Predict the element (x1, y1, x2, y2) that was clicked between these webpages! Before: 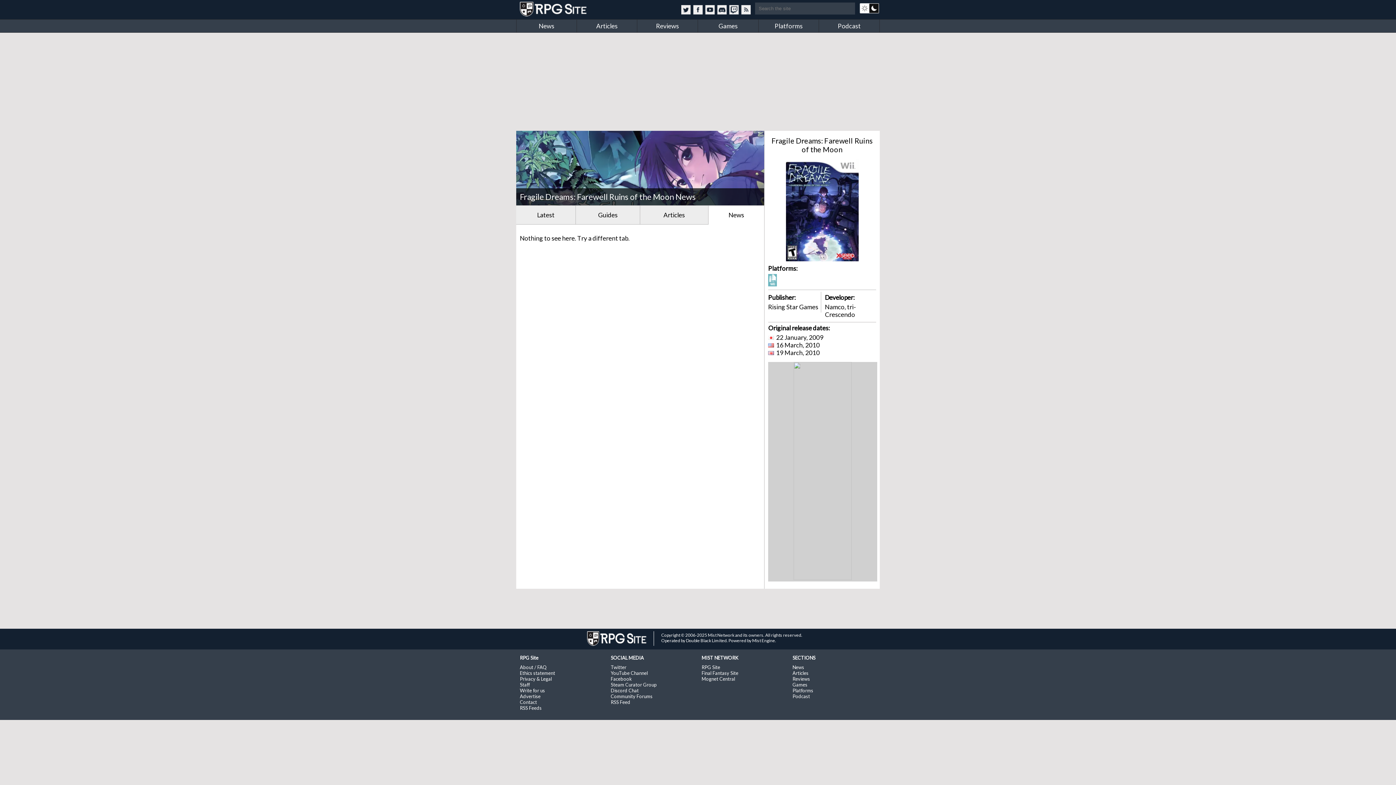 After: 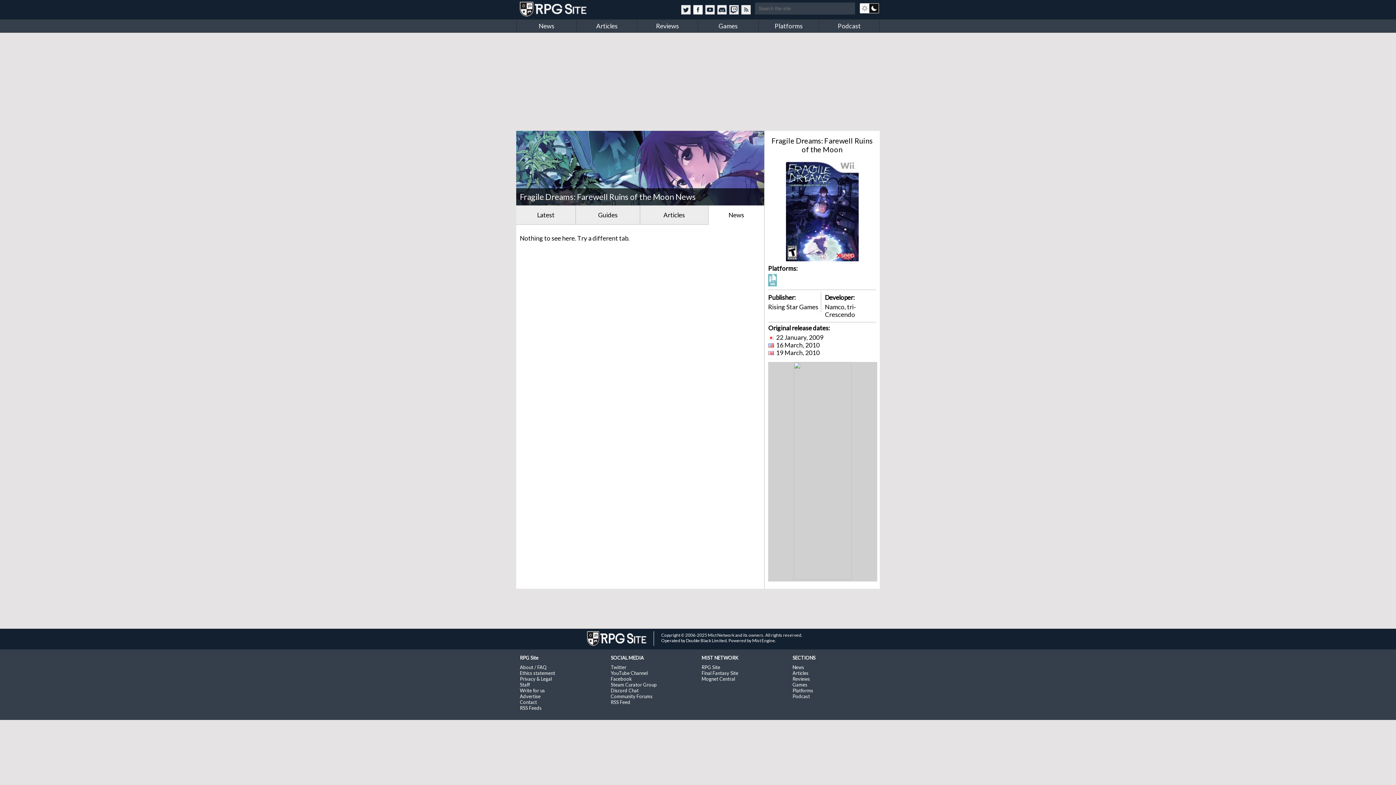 Action: label: RPG Site Facebook page bbox: (693, 5, 702, 14)